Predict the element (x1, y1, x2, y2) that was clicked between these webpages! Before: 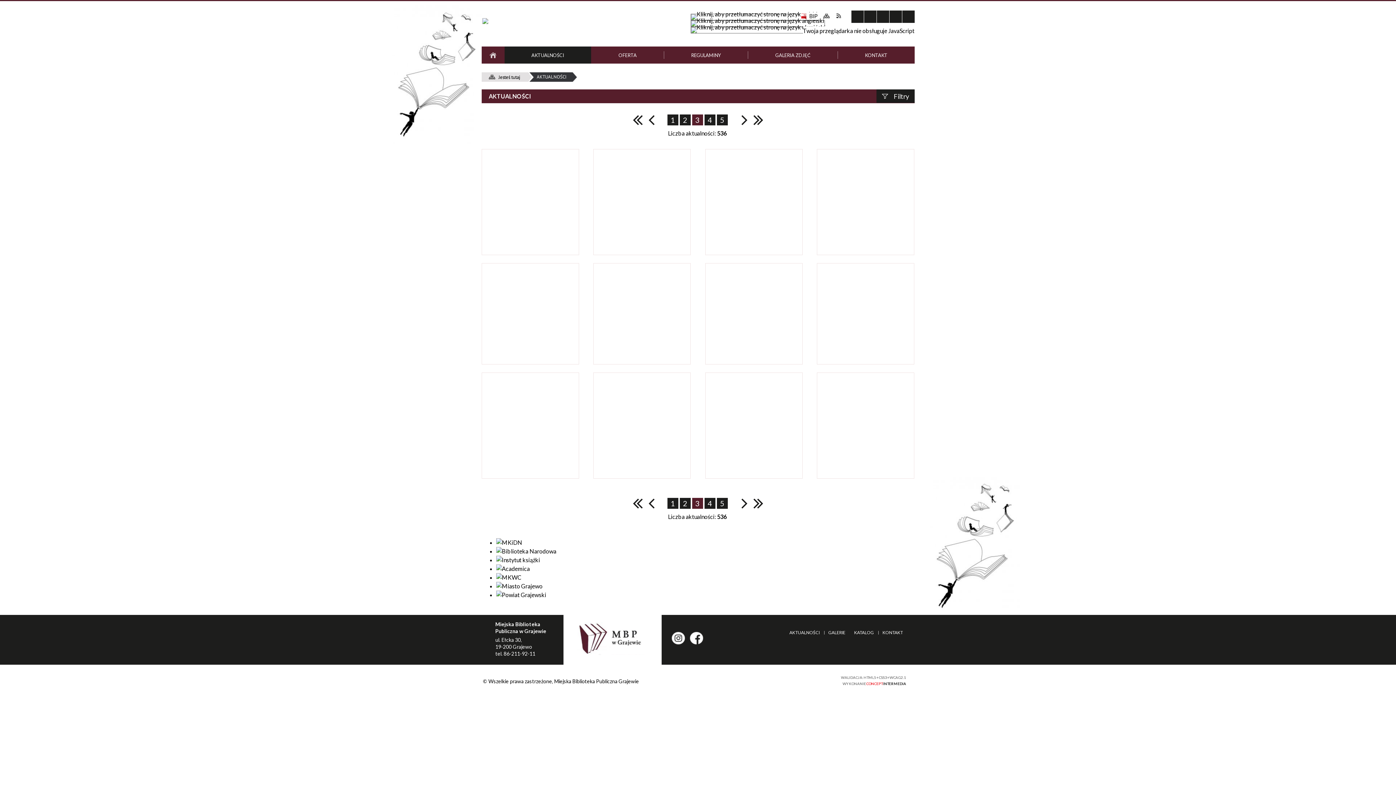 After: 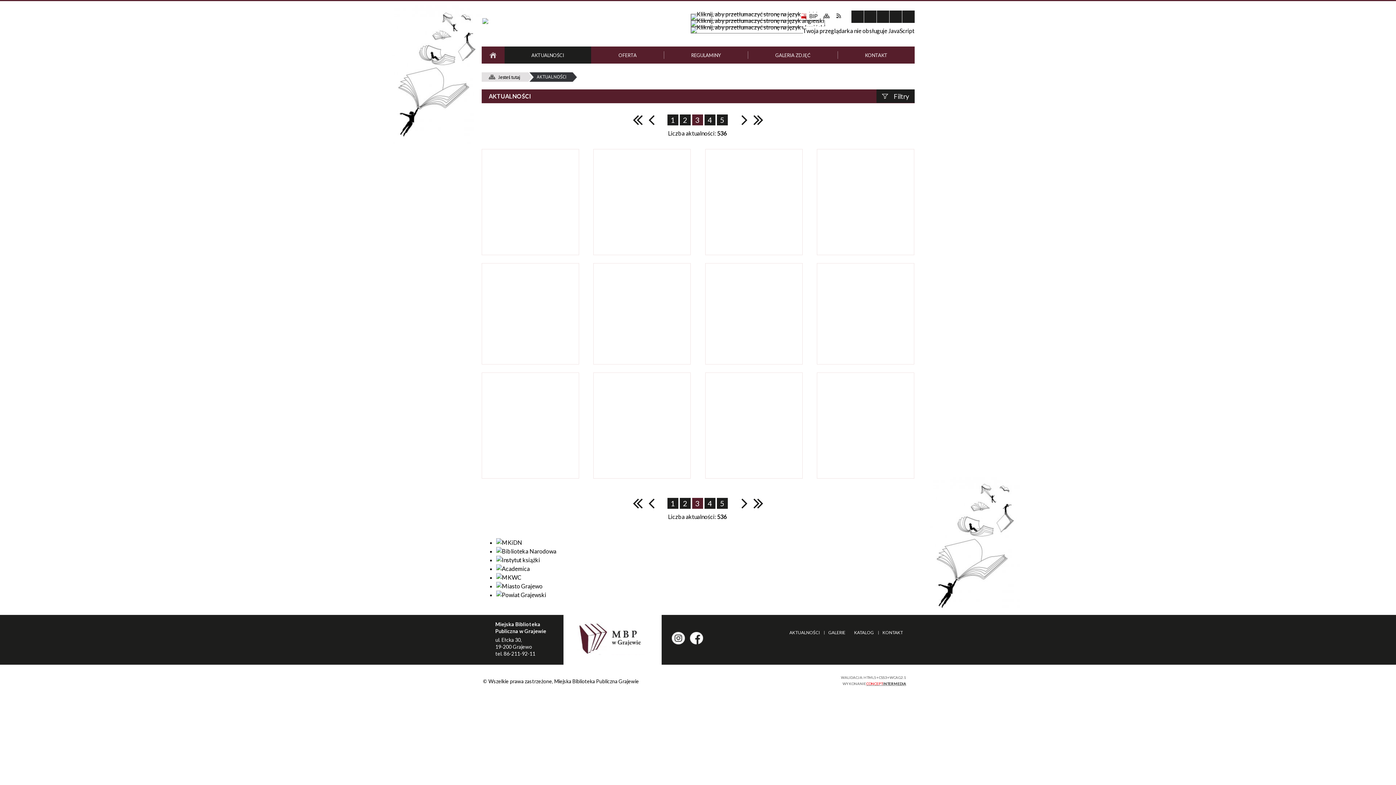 Action: label: CONCEPT INTERMEDIA bbox: (866, 681, 906, 686)